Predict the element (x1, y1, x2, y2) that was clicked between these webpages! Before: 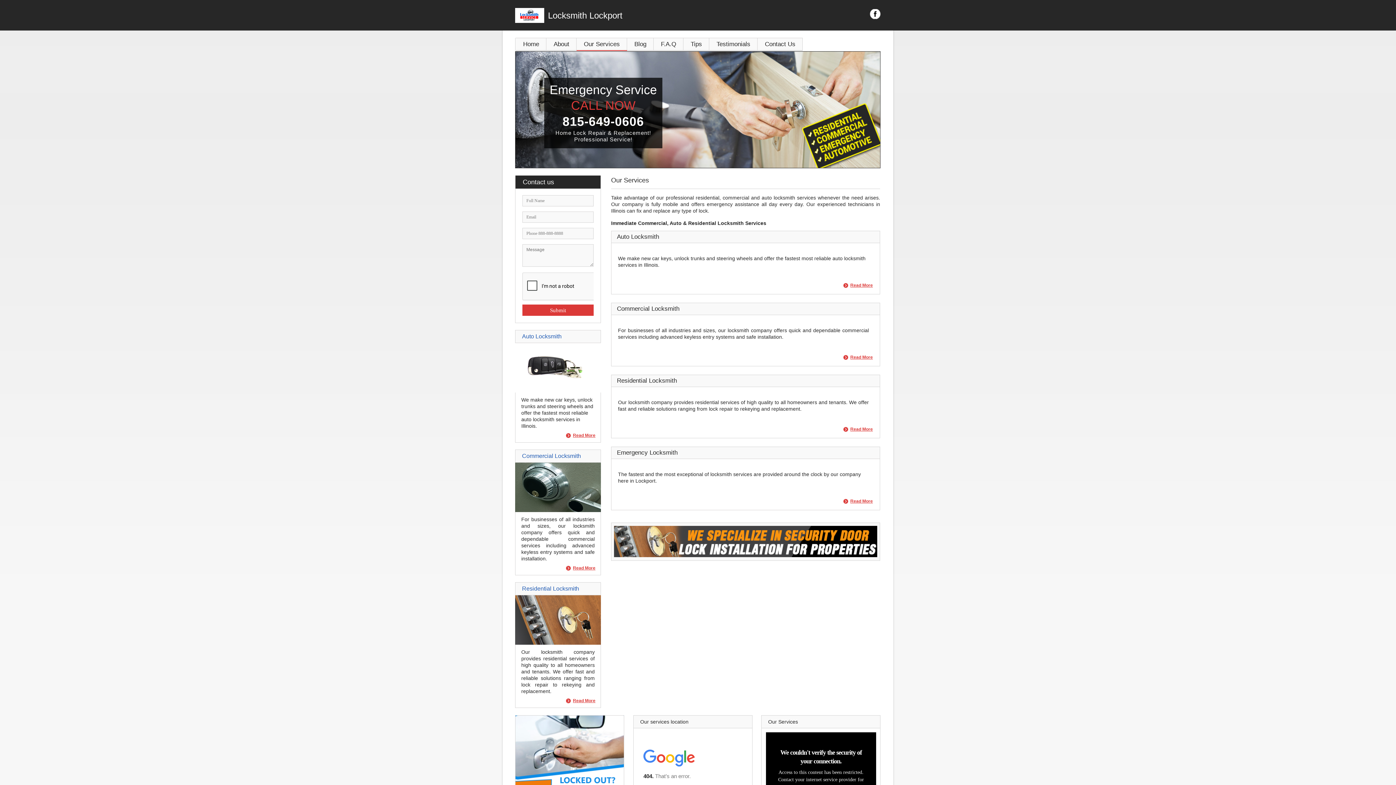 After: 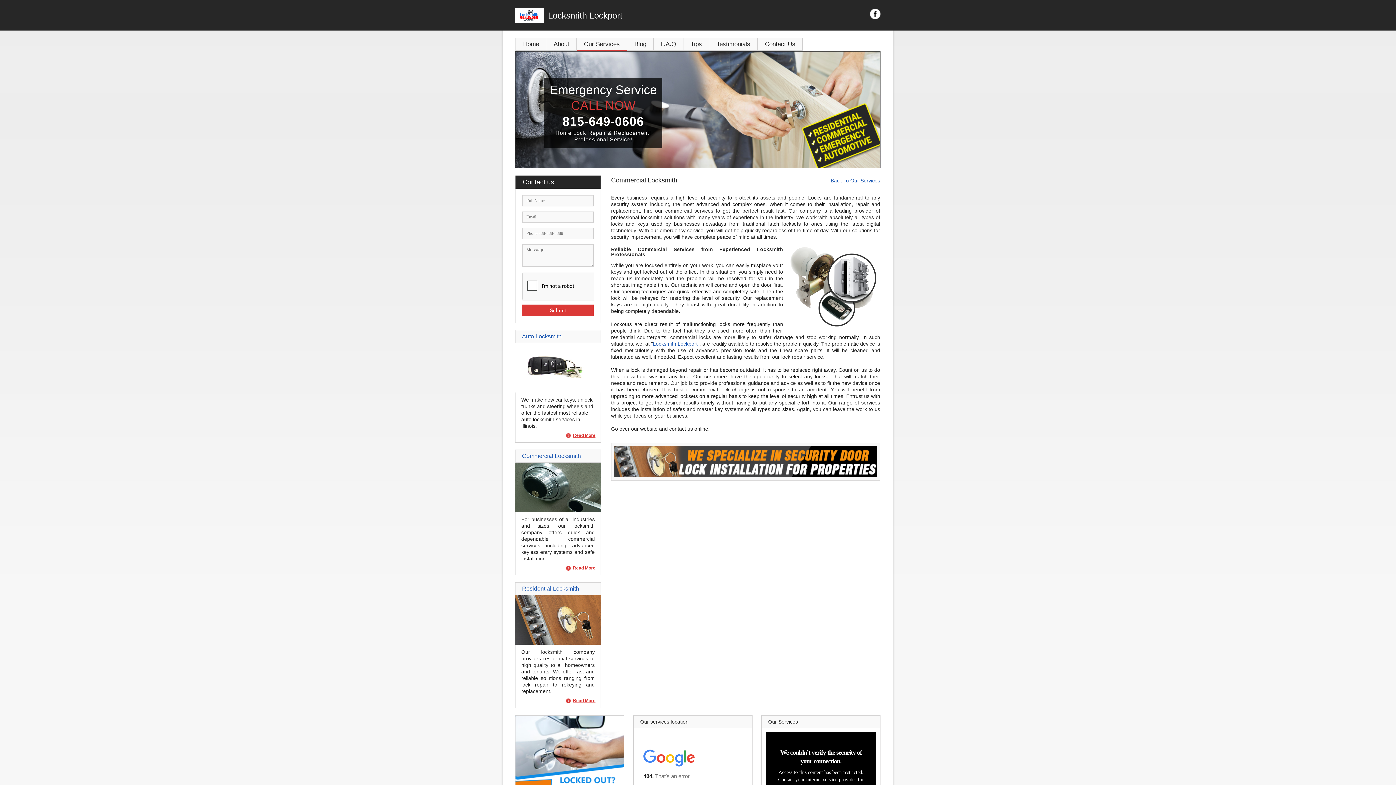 Action: label: Read More bbox: (566, 566, 595, 570)